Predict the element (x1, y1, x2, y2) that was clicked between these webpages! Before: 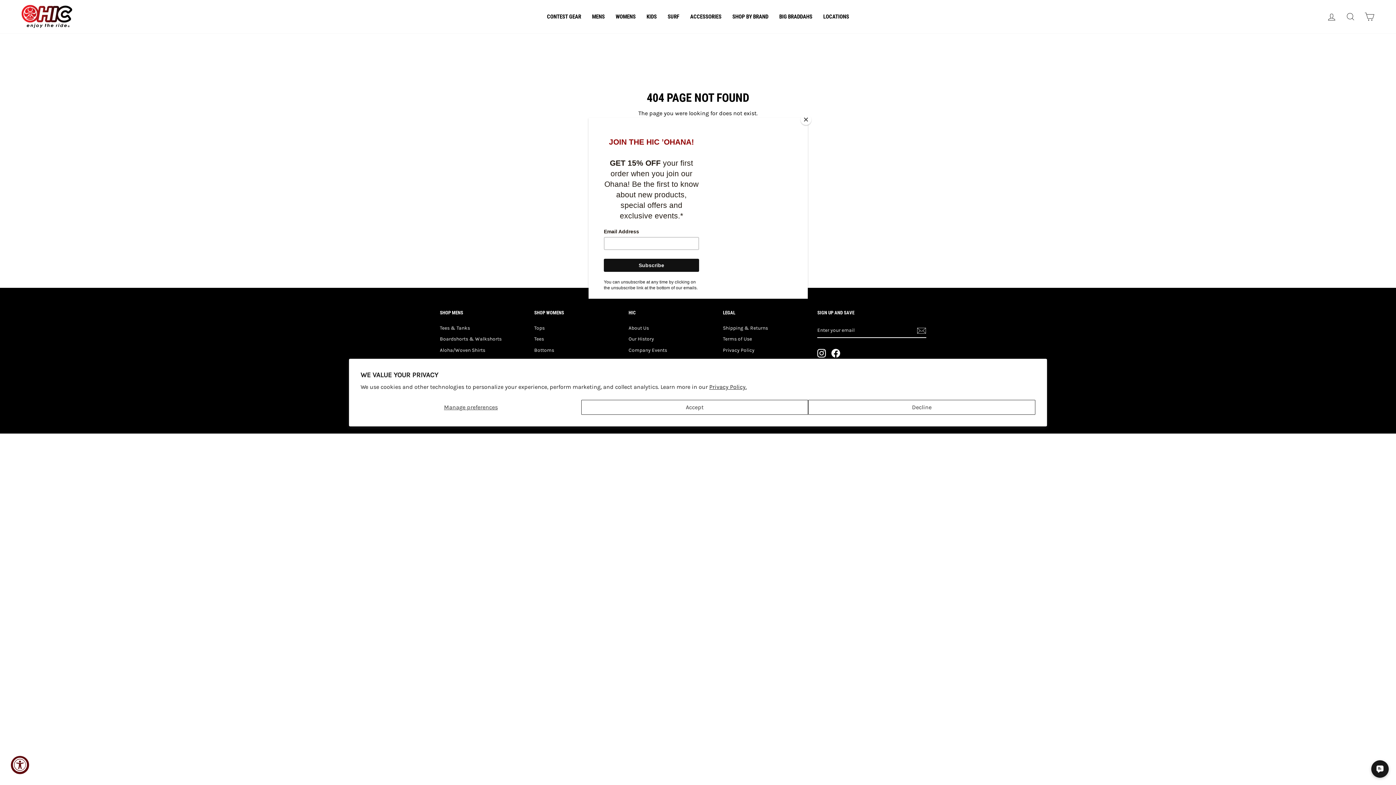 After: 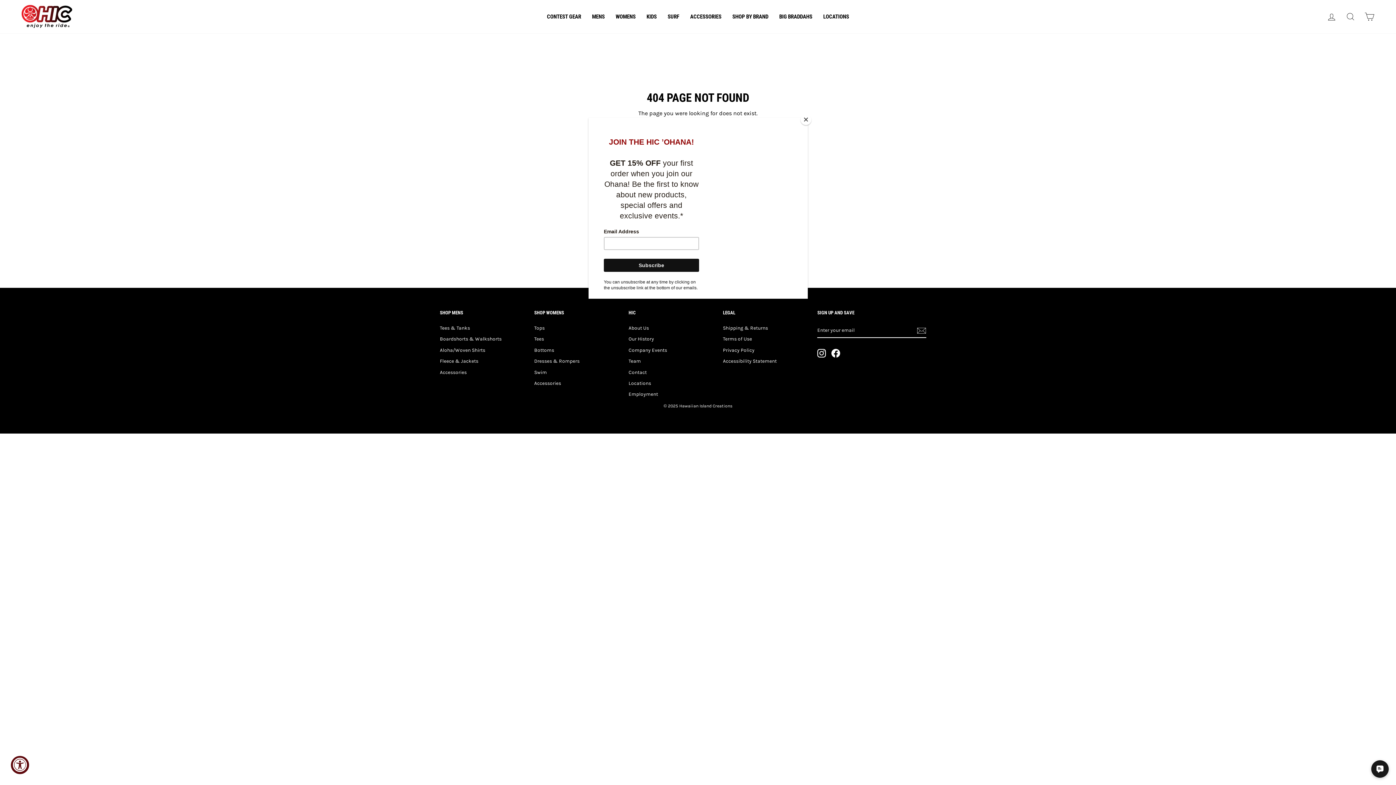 Action: bbox: (808, 399, 1035, 414) label: Decline